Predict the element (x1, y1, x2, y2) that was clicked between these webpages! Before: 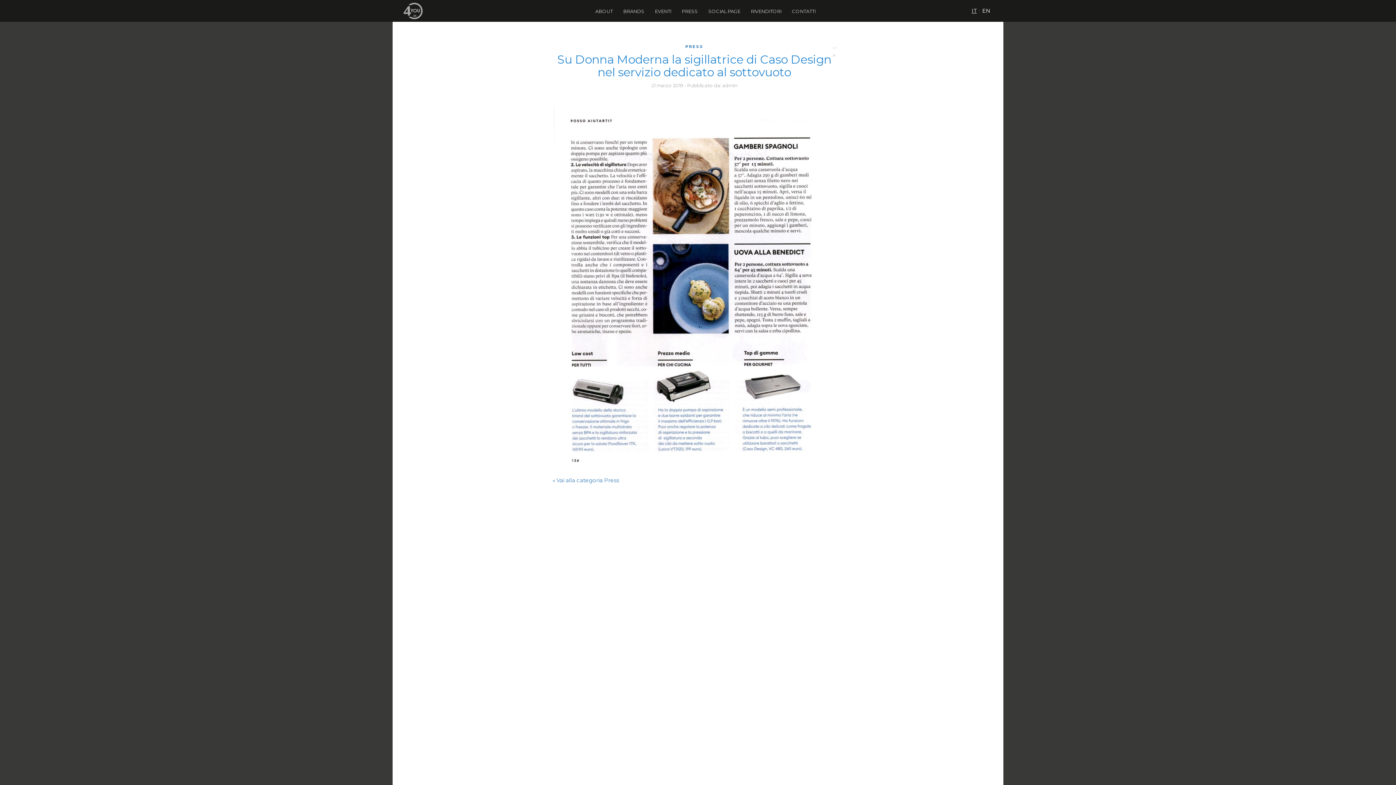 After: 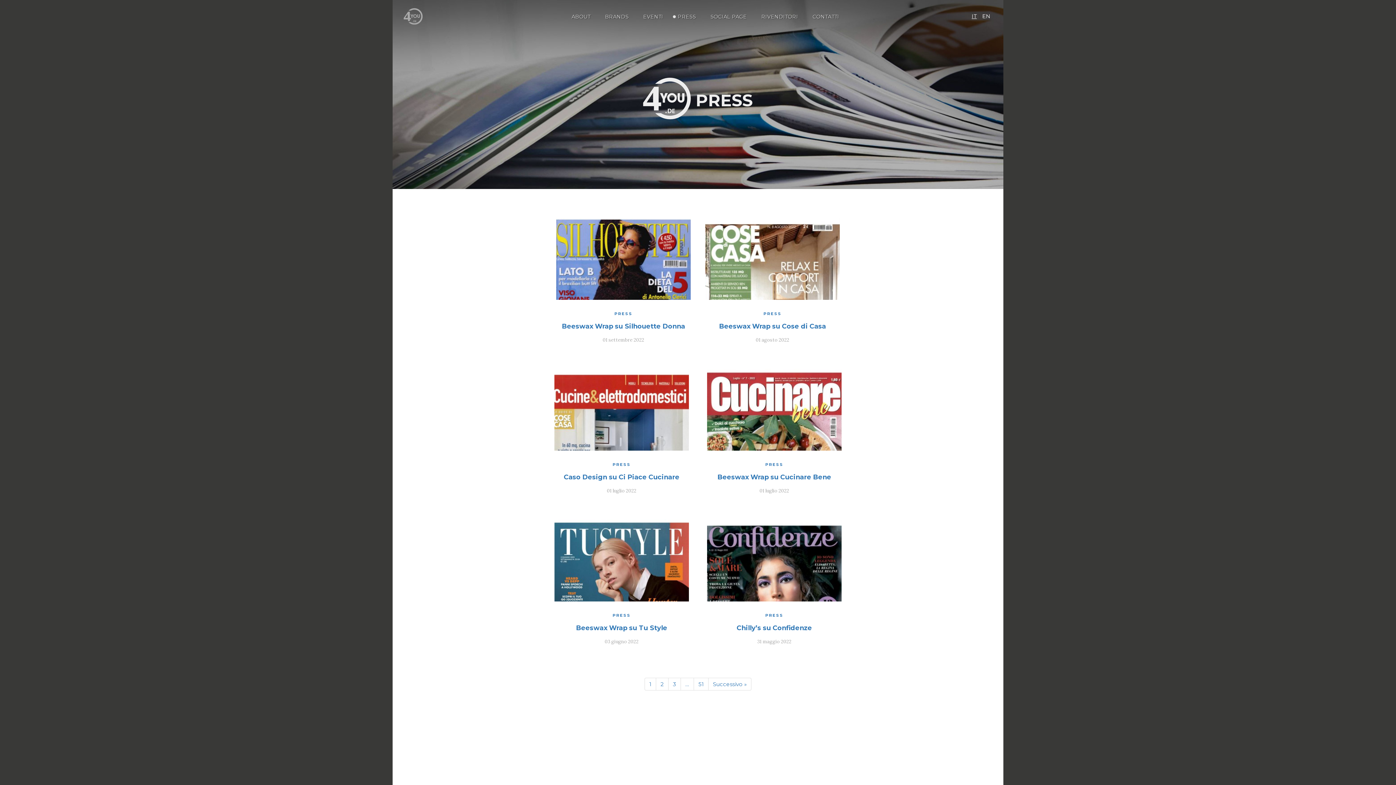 Action: bbox: (682, 9, 698, 13) label: PRESS